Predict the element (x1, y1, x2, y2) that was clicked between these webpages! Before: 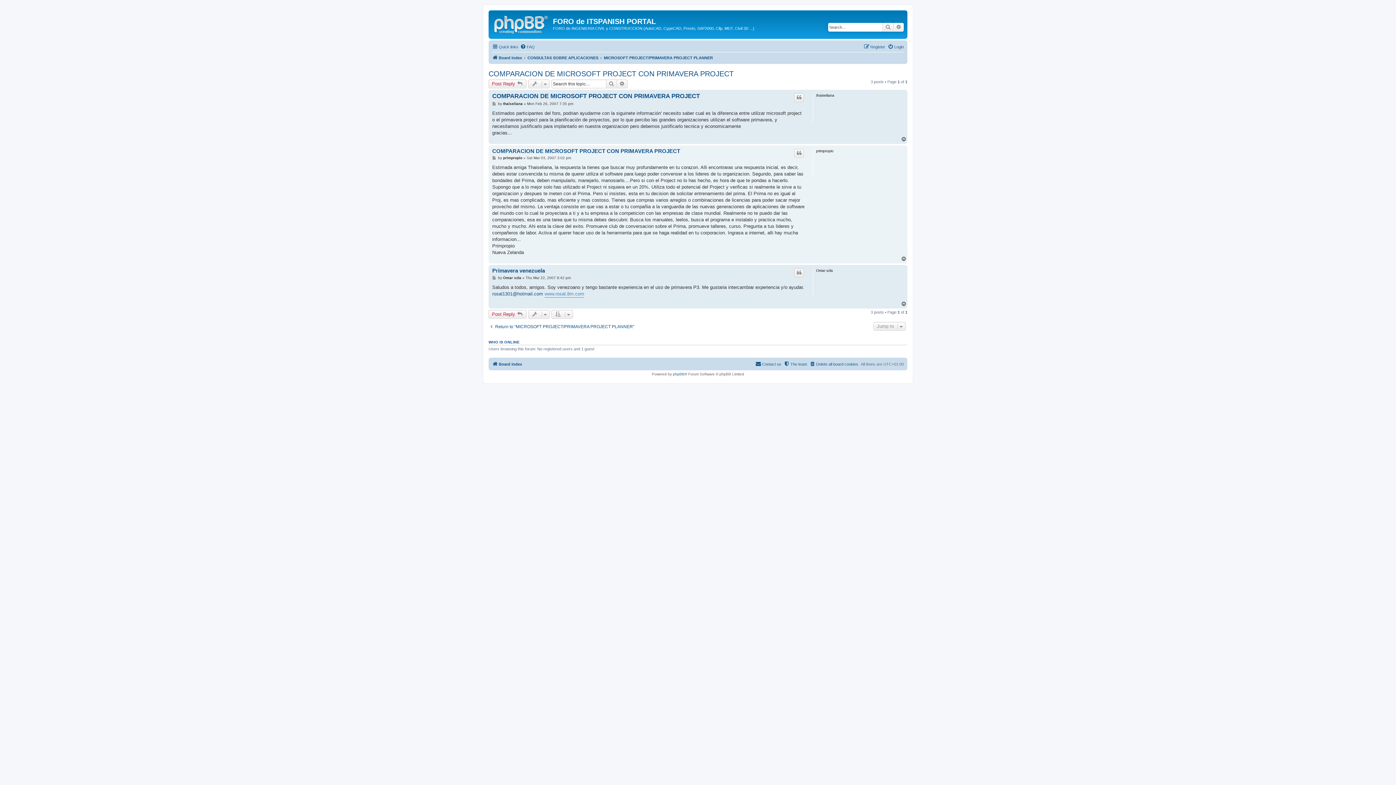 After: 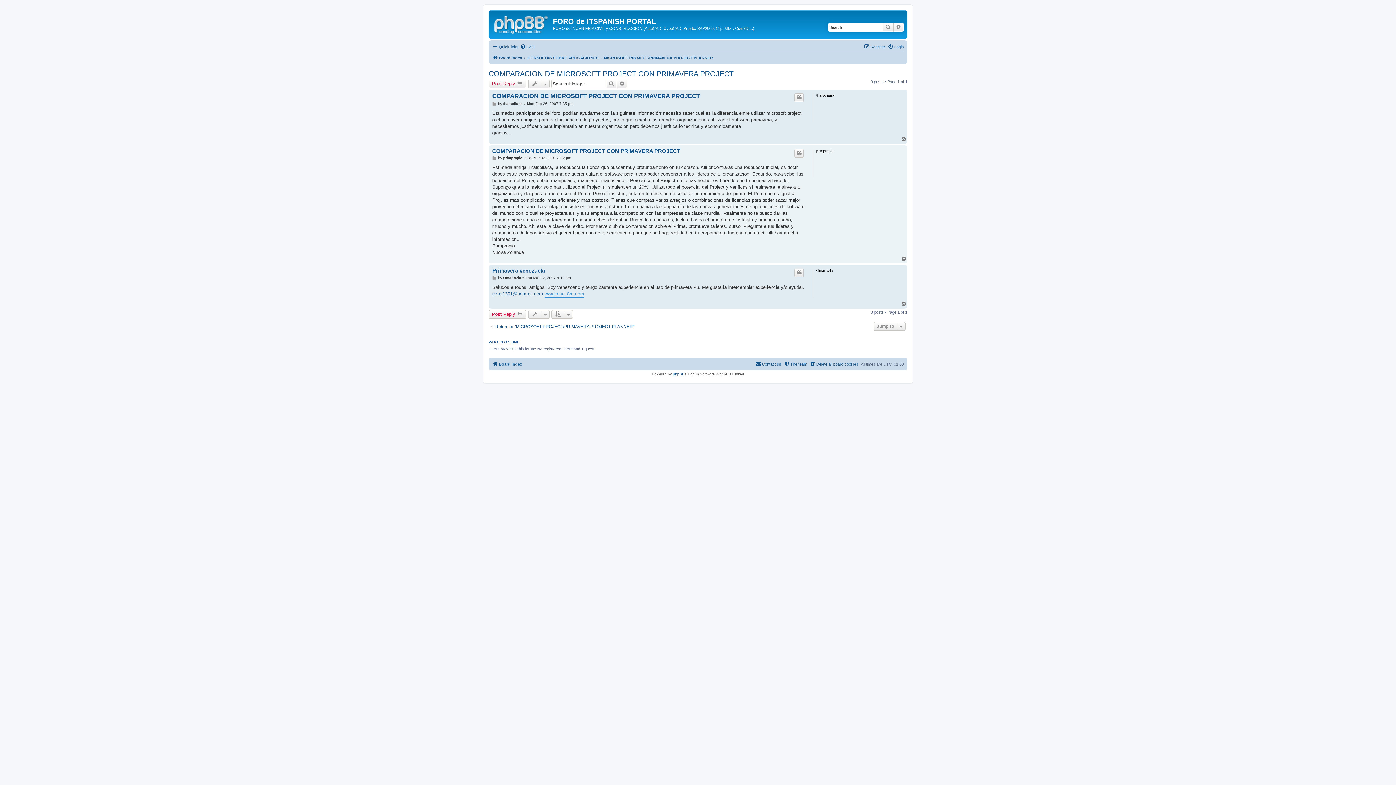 Action: label: COMPARACION DE MICROSOFT PROJECT CON PRIMAVERA PROJECT bbox: (488, 69, 733, 78)